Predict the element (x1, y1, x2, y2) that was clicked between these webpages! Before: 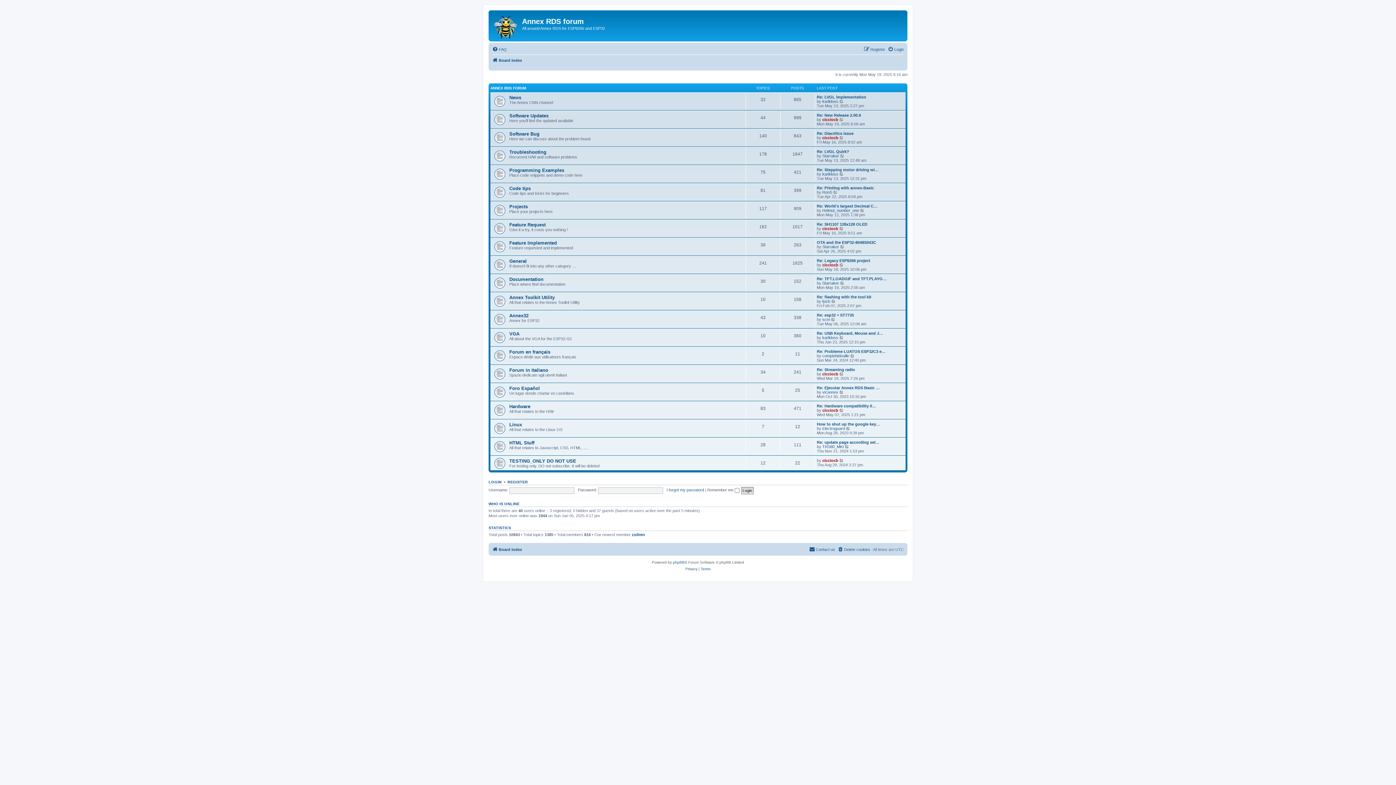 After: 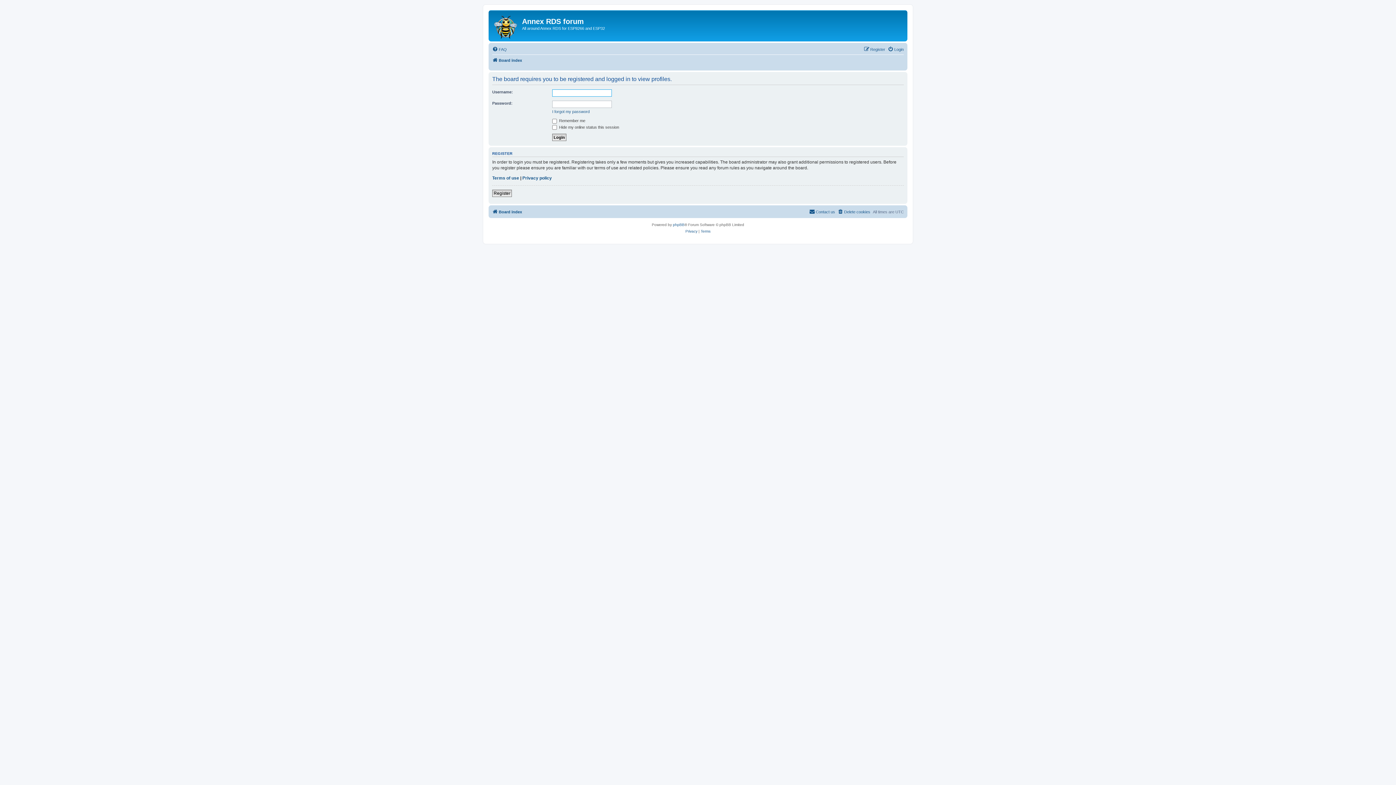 Action: label: cicciocb bbox: (822, 226, 838, 230)